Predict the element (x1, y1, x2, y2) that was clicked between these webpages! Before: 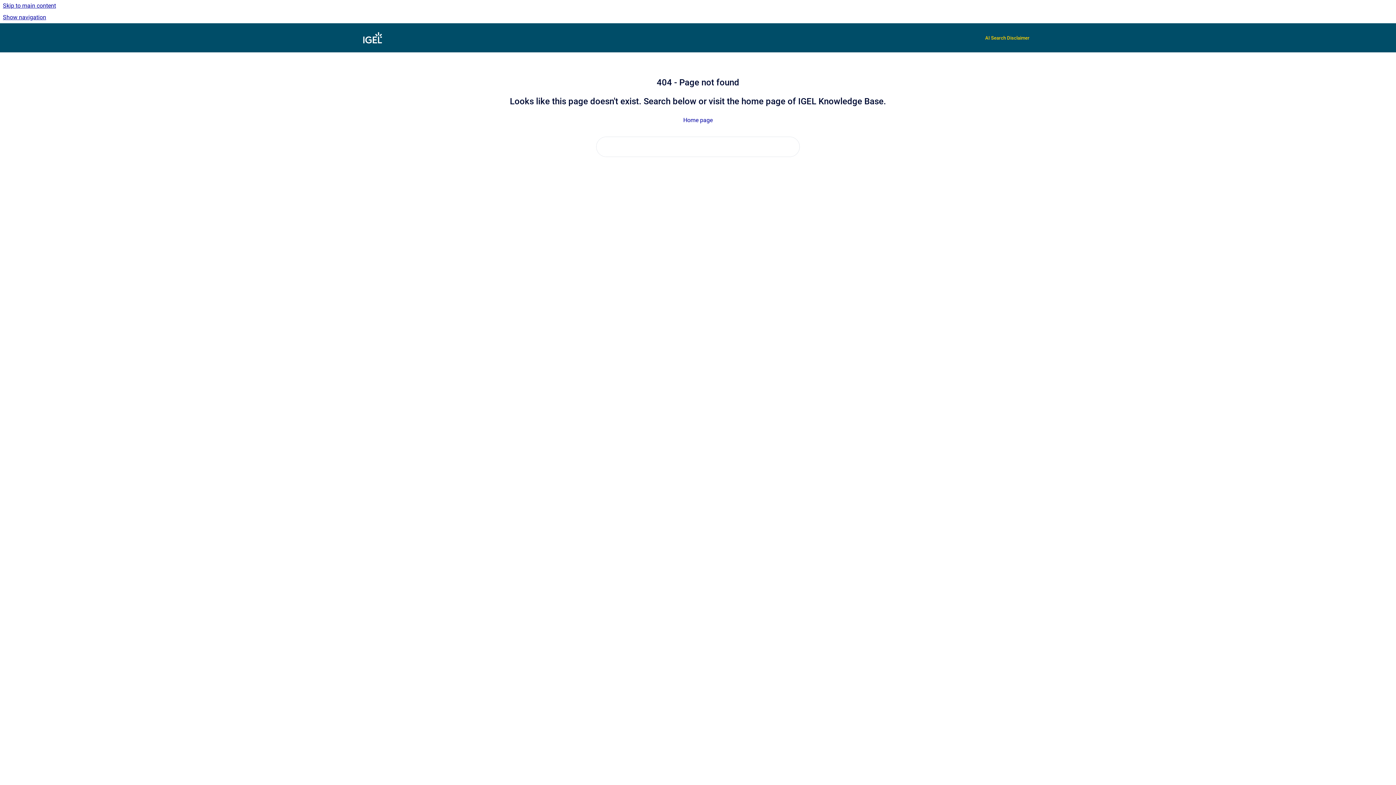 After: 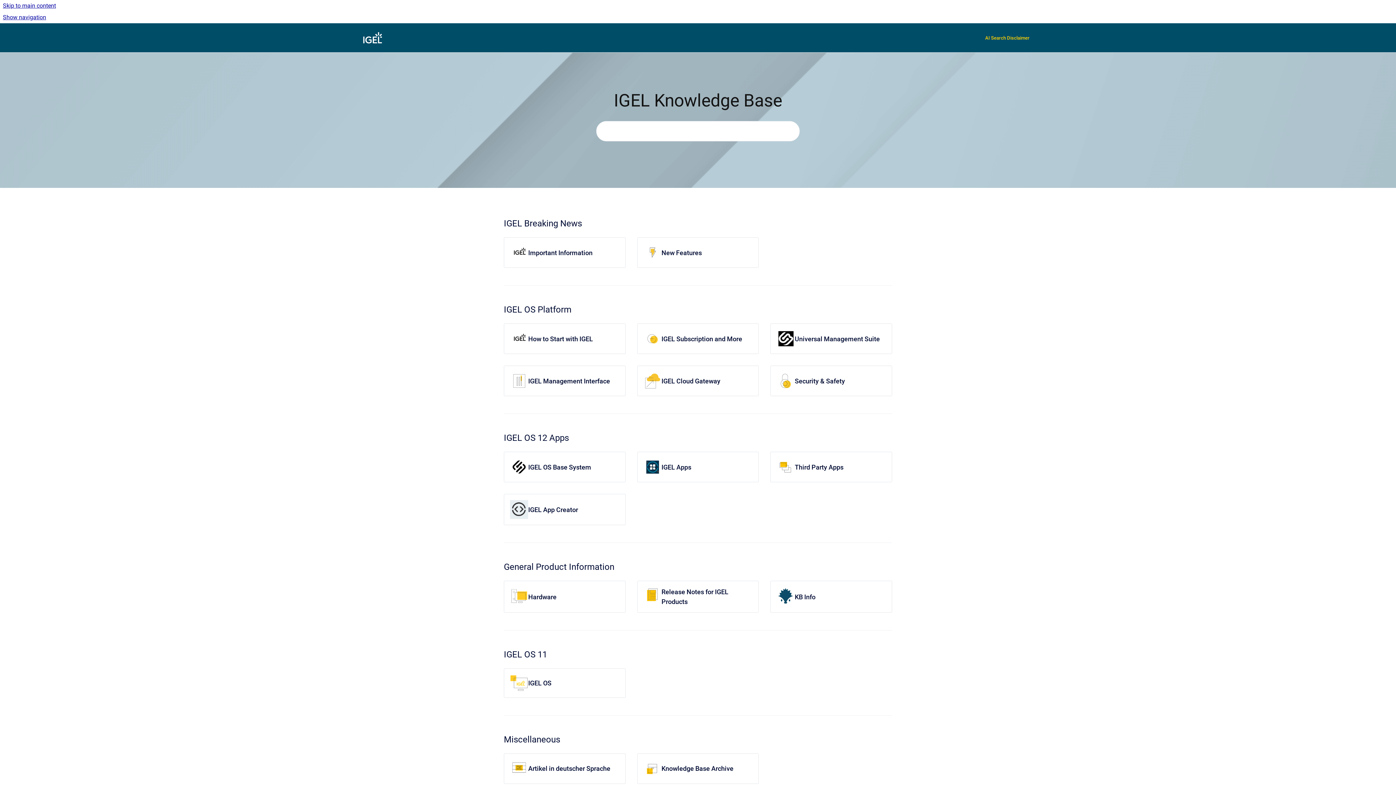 Action: label: Home page bbox: (683, 116, 712, 123)